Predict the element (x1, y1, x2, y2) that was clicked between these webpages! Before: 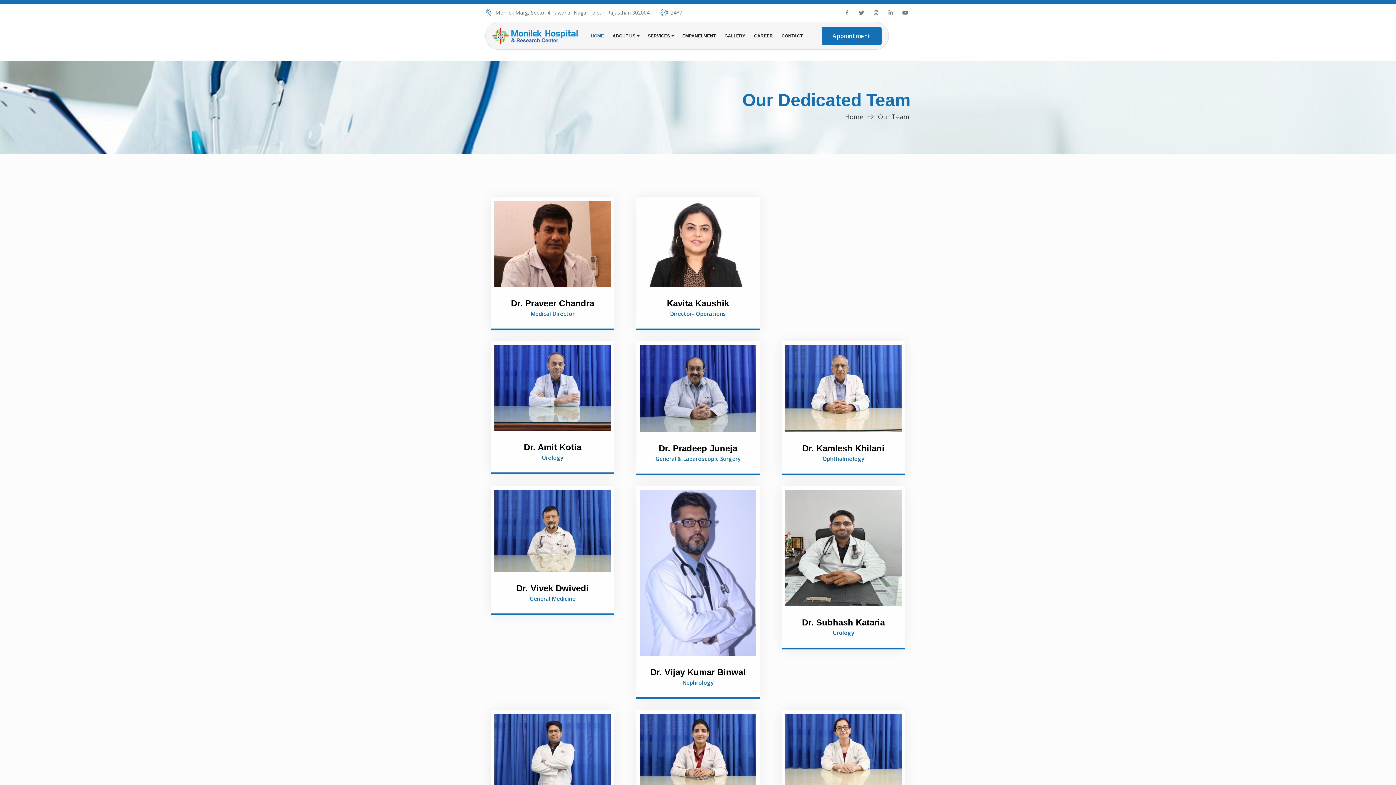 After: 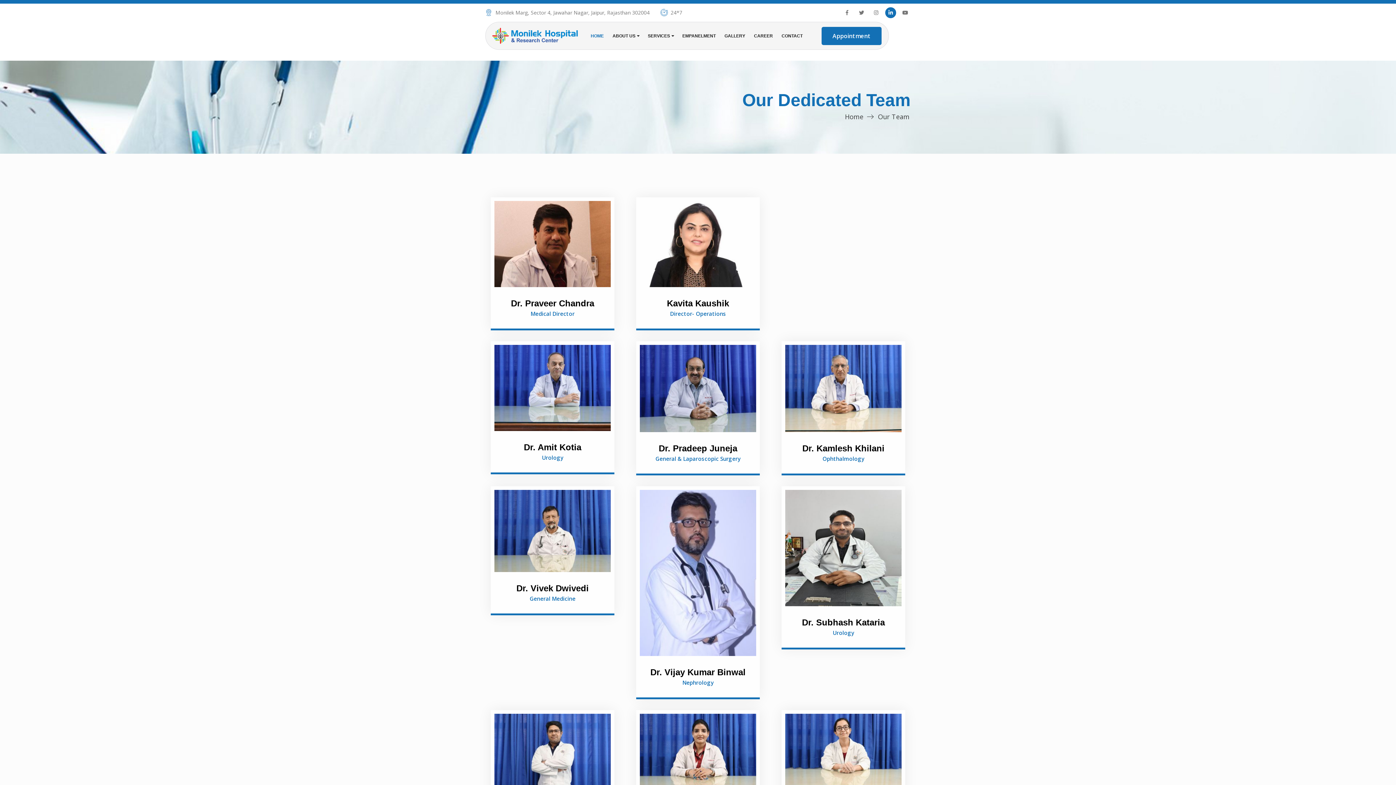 Action: bbox: (885, 7, 896, 18)